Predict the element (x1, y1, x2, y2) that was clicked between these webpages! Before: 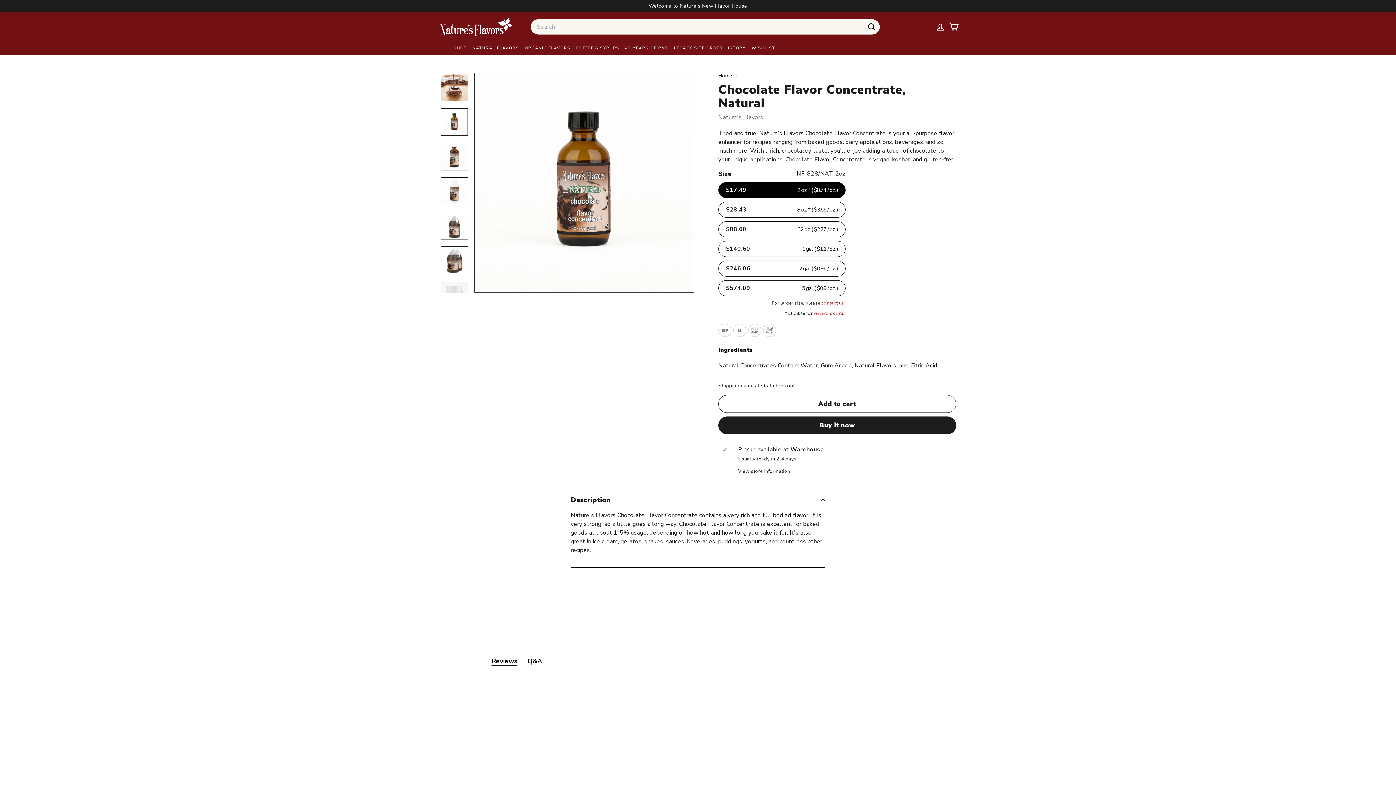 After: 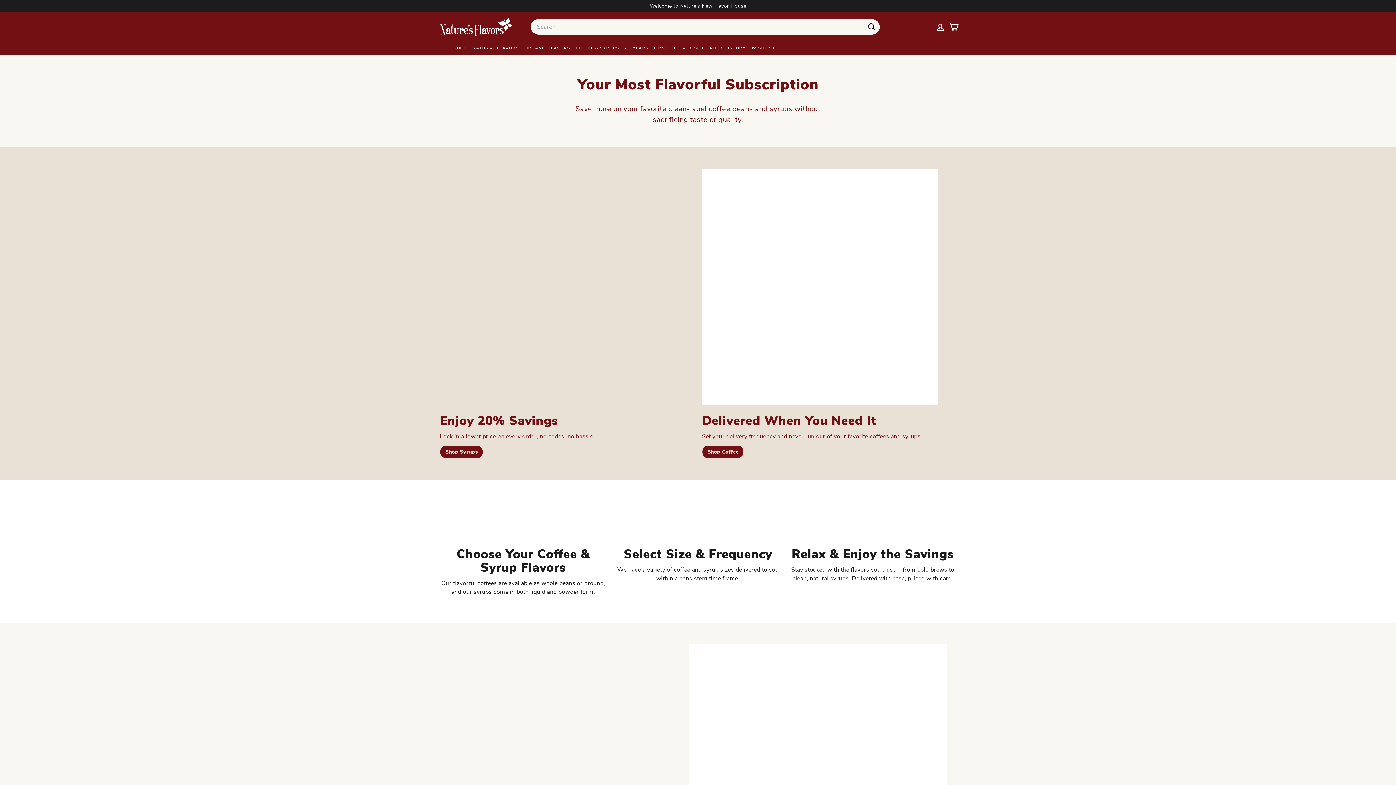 Action: bbox: (573, 41, 622, 54) label: COFFEE & SYRUPS